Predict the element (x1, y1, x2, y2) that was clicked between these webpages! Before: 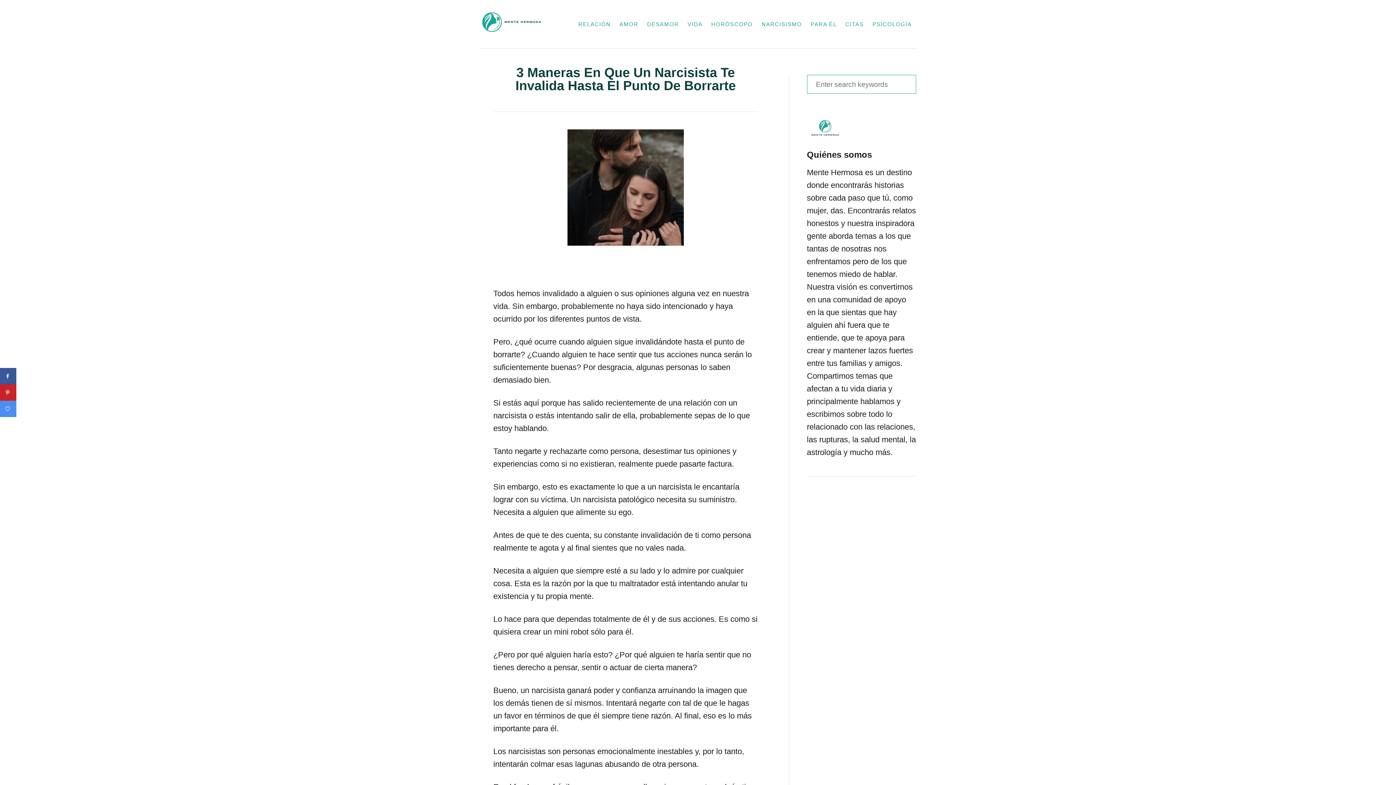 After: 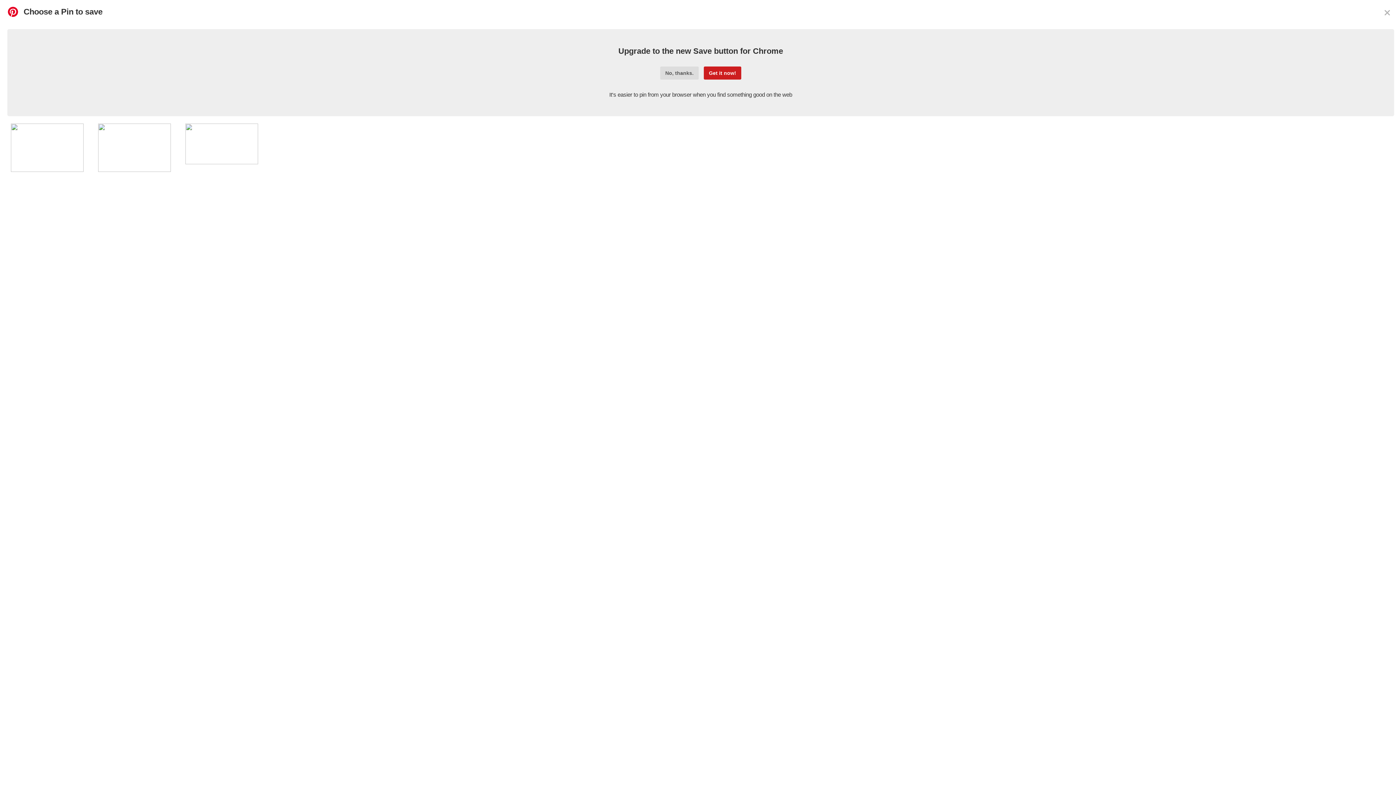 Action: label: Save to Pinterest bbox: (0, 384, 16, 400)